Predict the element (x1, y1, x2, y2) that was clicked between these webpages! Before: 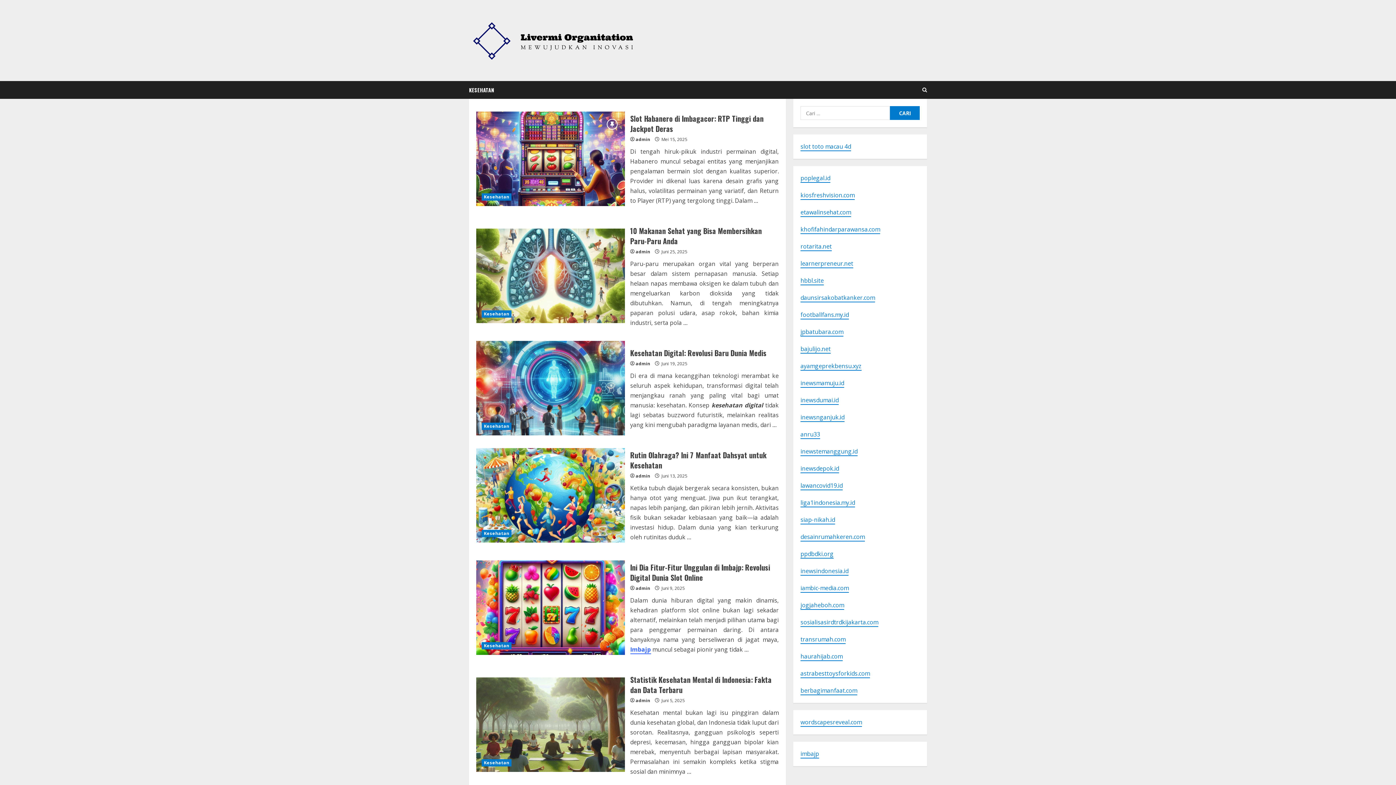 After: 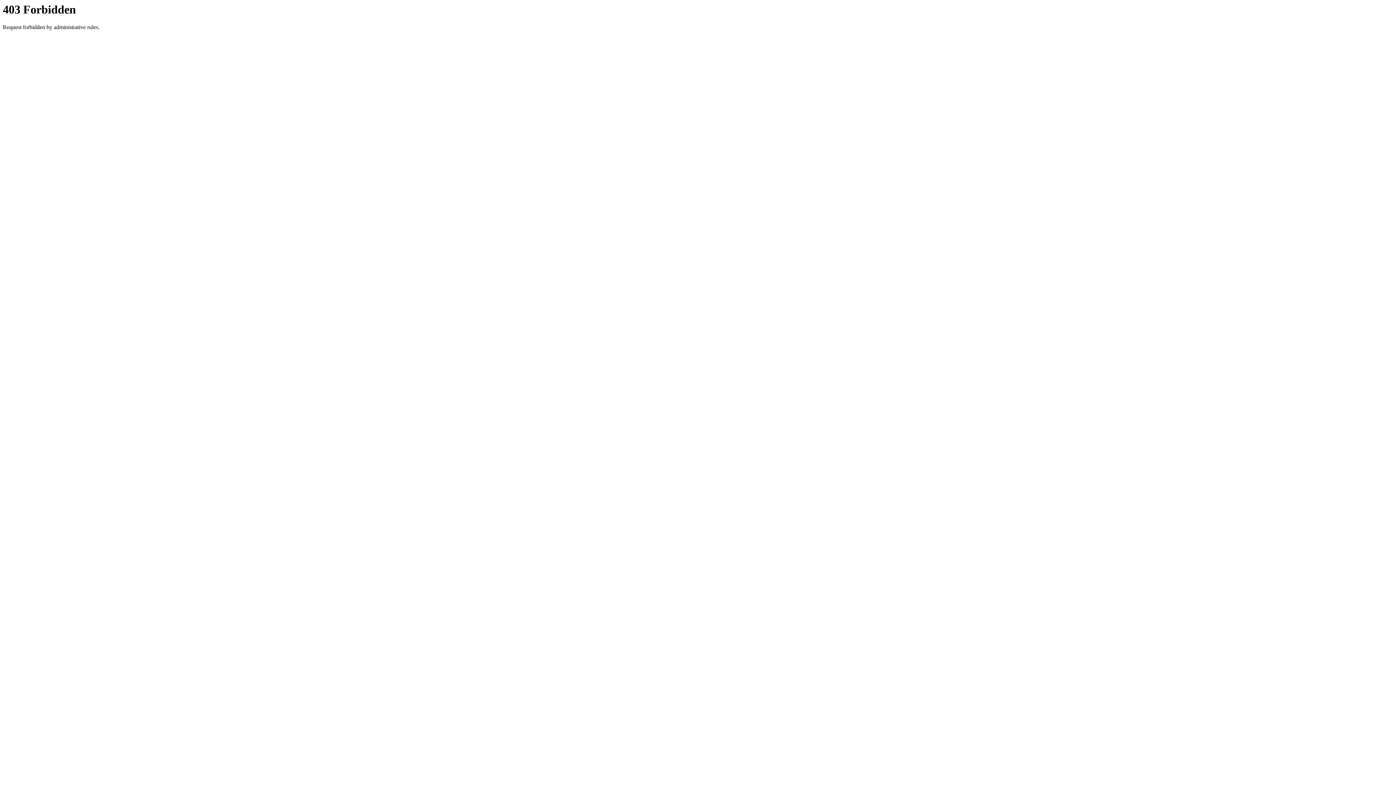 Action: bbox: (800, 413, 844, 422) label: inewsnganjuk.id